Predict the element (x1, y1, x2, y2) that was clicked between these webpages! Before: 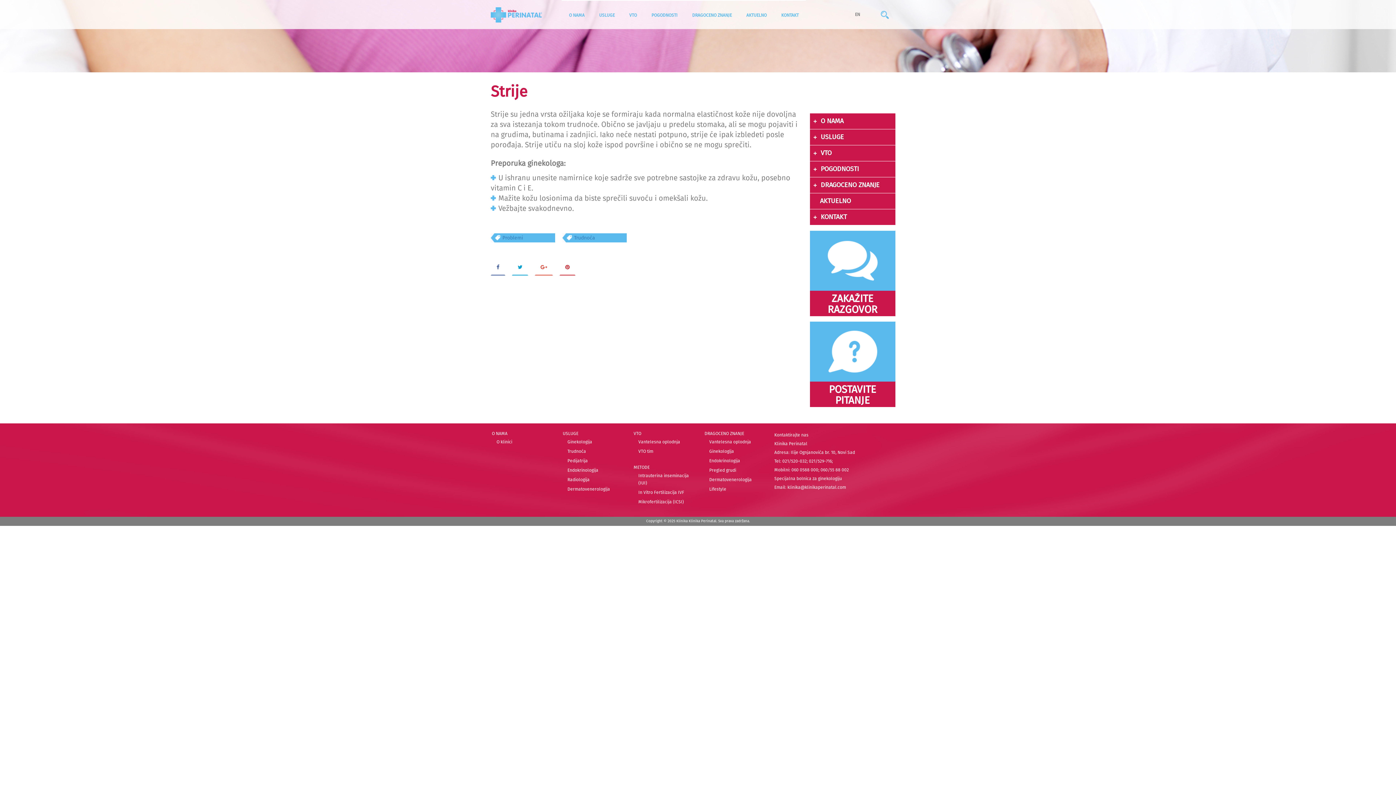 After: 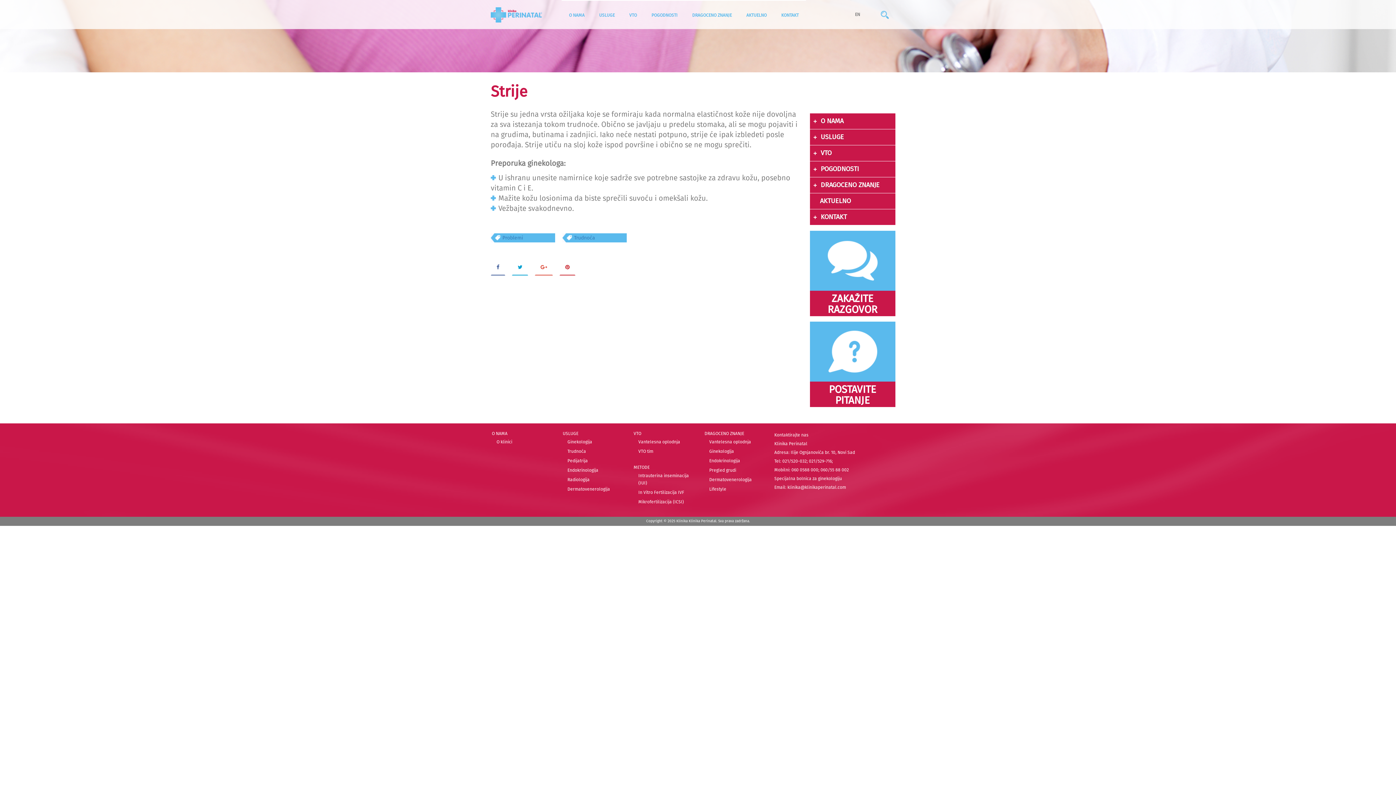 Action: label: O NAMA bbox: (492, 431, 507, 436)